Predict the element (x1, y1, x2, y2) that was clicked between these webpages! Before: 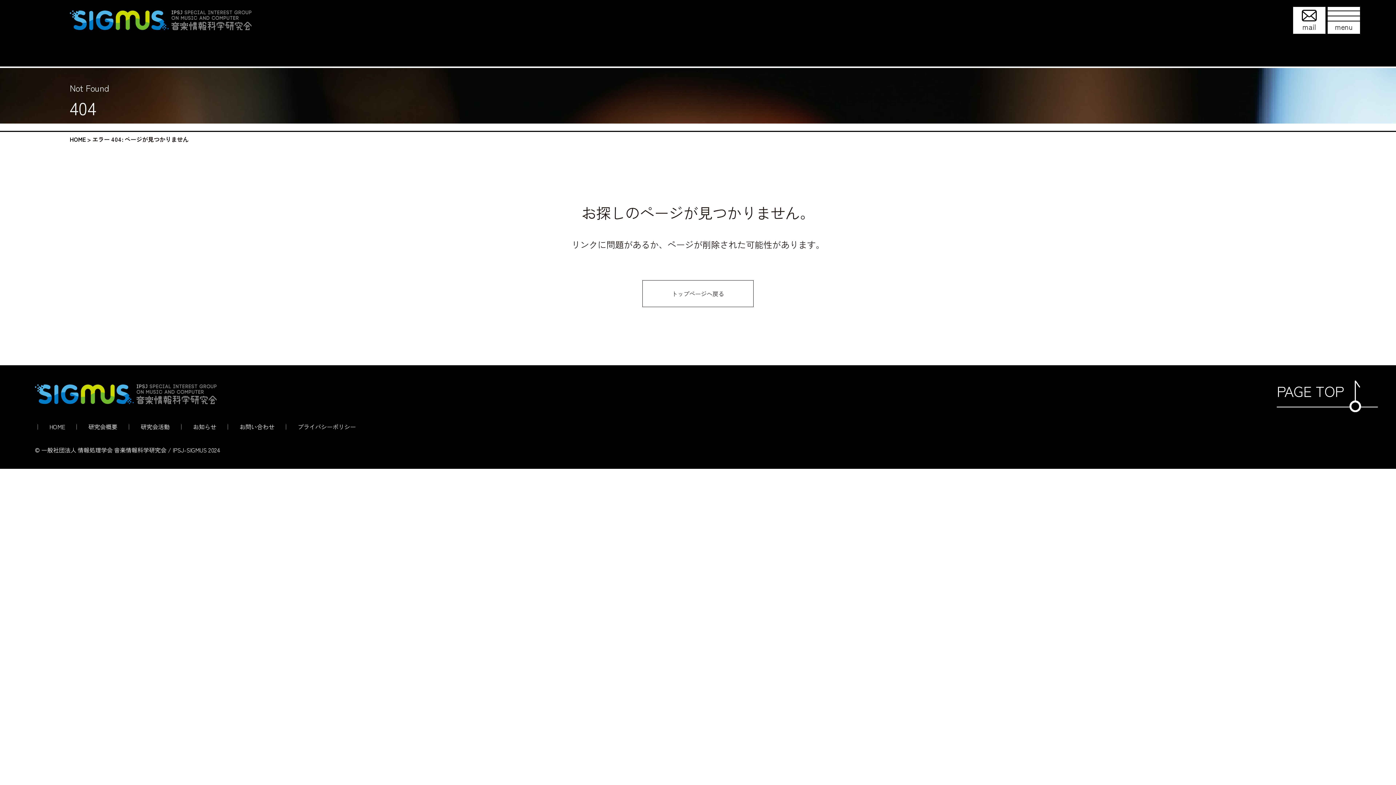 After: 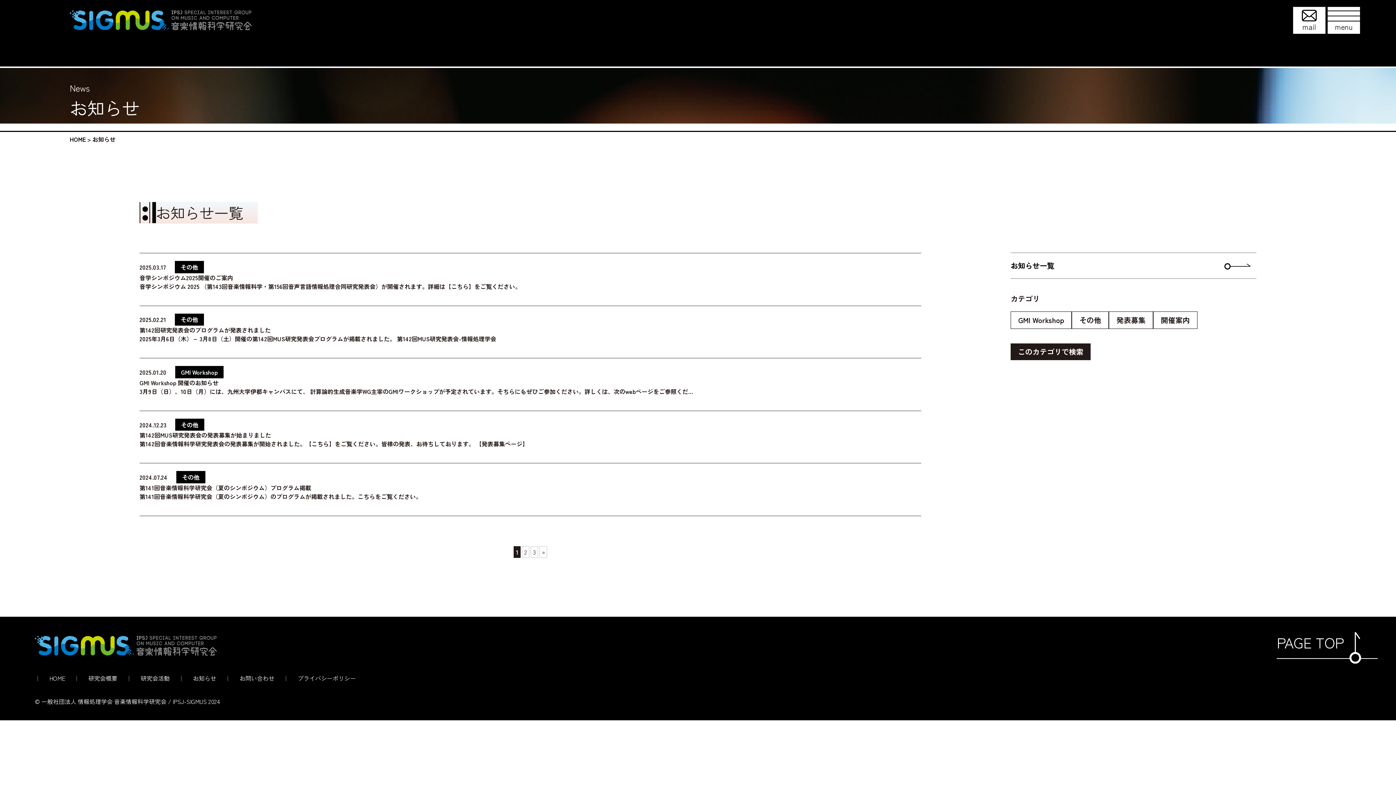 Action: bbox: (184, 422, 225, 431) label: お知らせ